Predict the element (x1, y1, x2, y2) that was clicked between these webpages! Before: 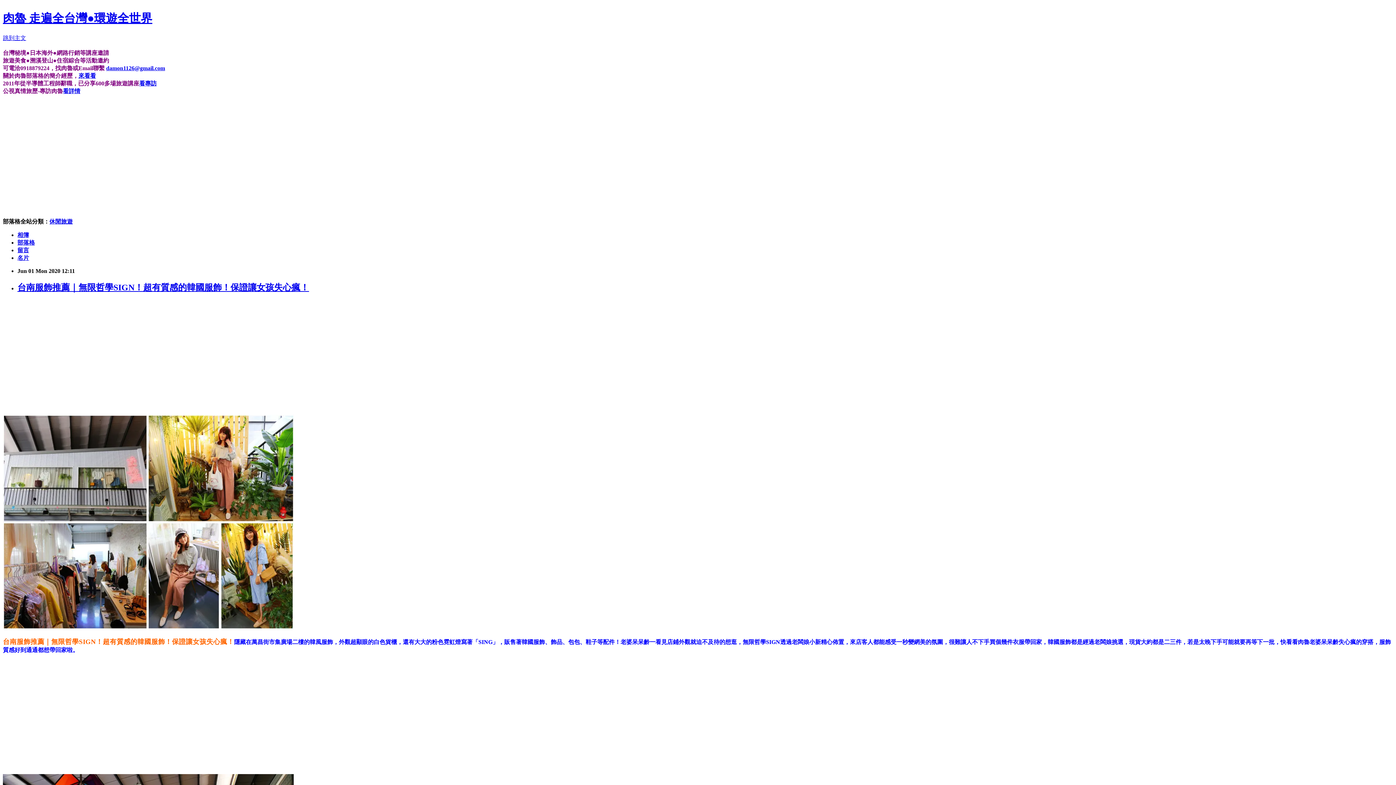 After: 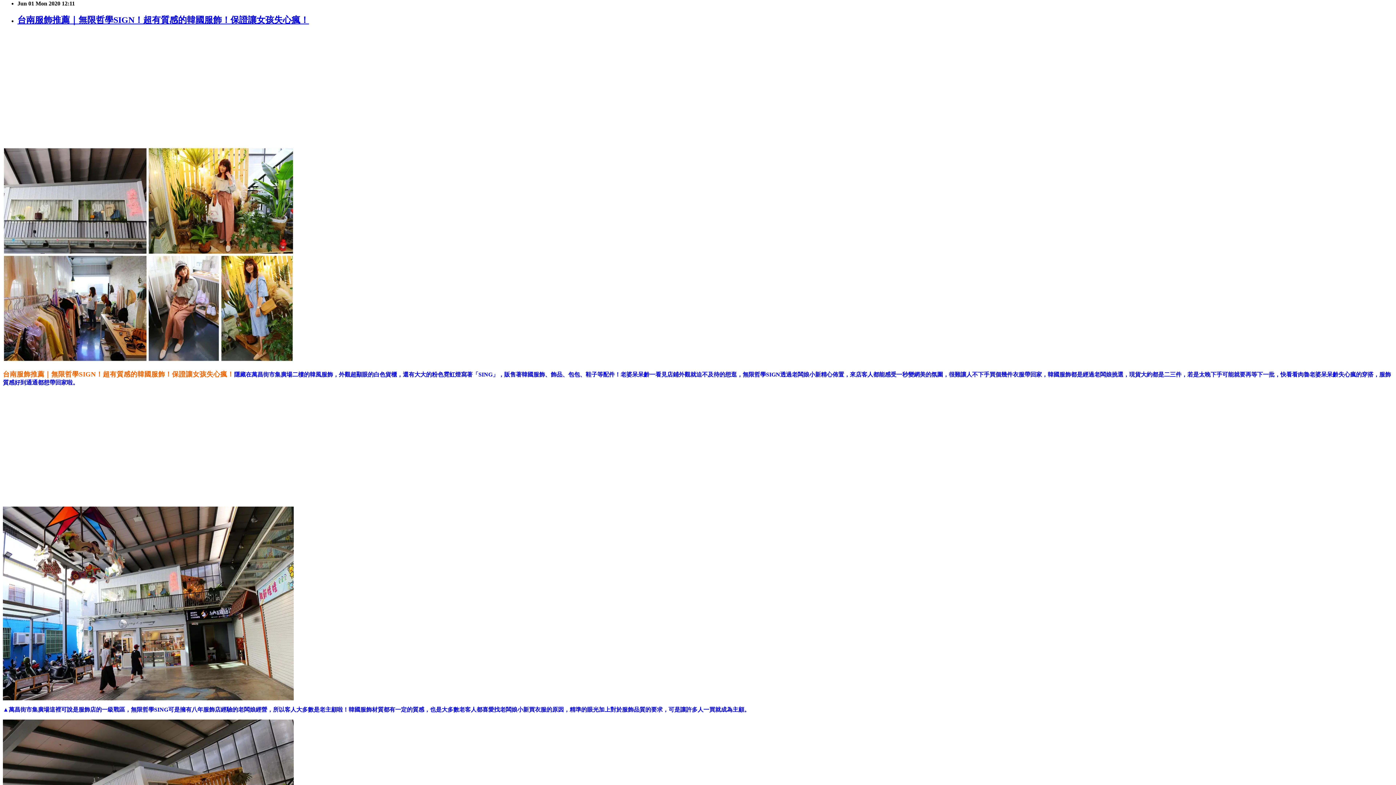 Action: label: 跳到主文 bbox: (2, 34, 26, 41)